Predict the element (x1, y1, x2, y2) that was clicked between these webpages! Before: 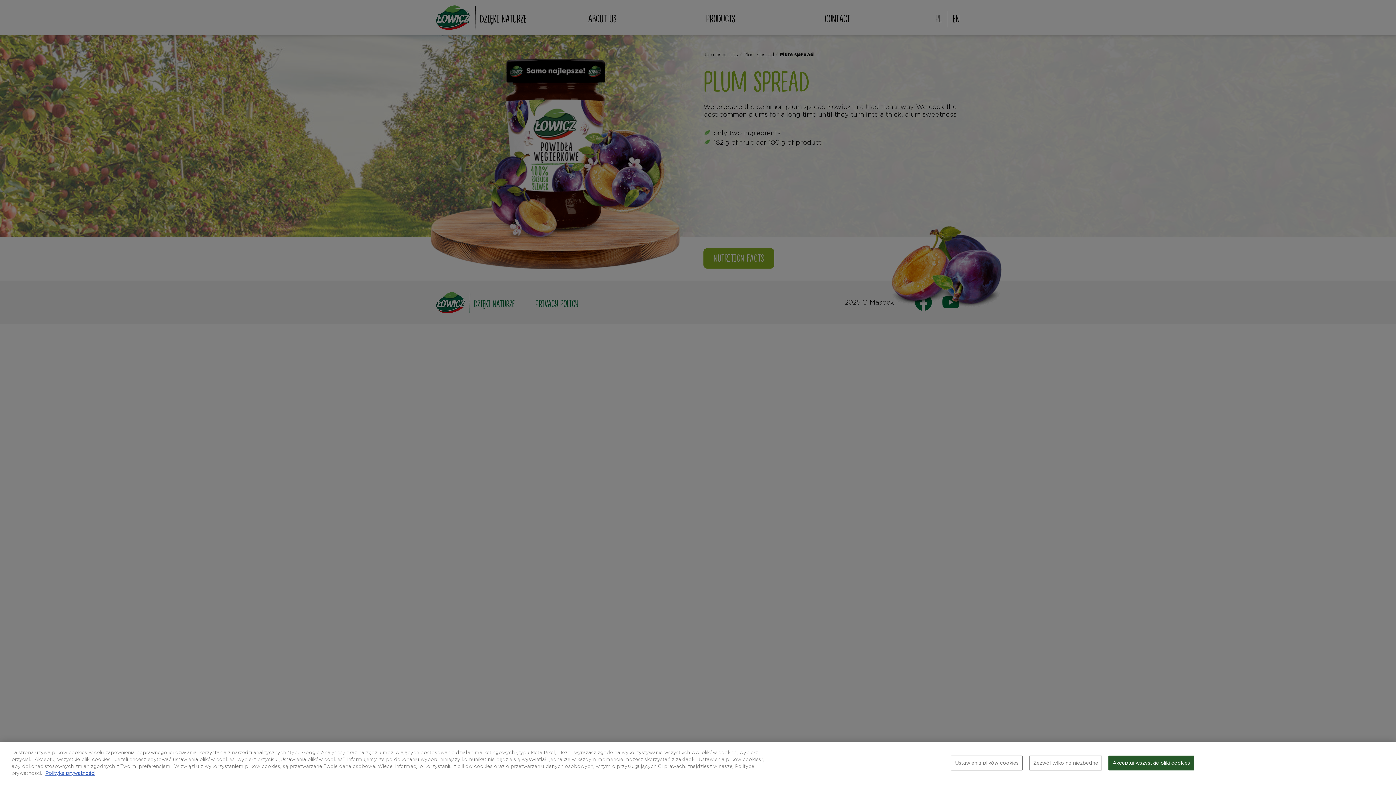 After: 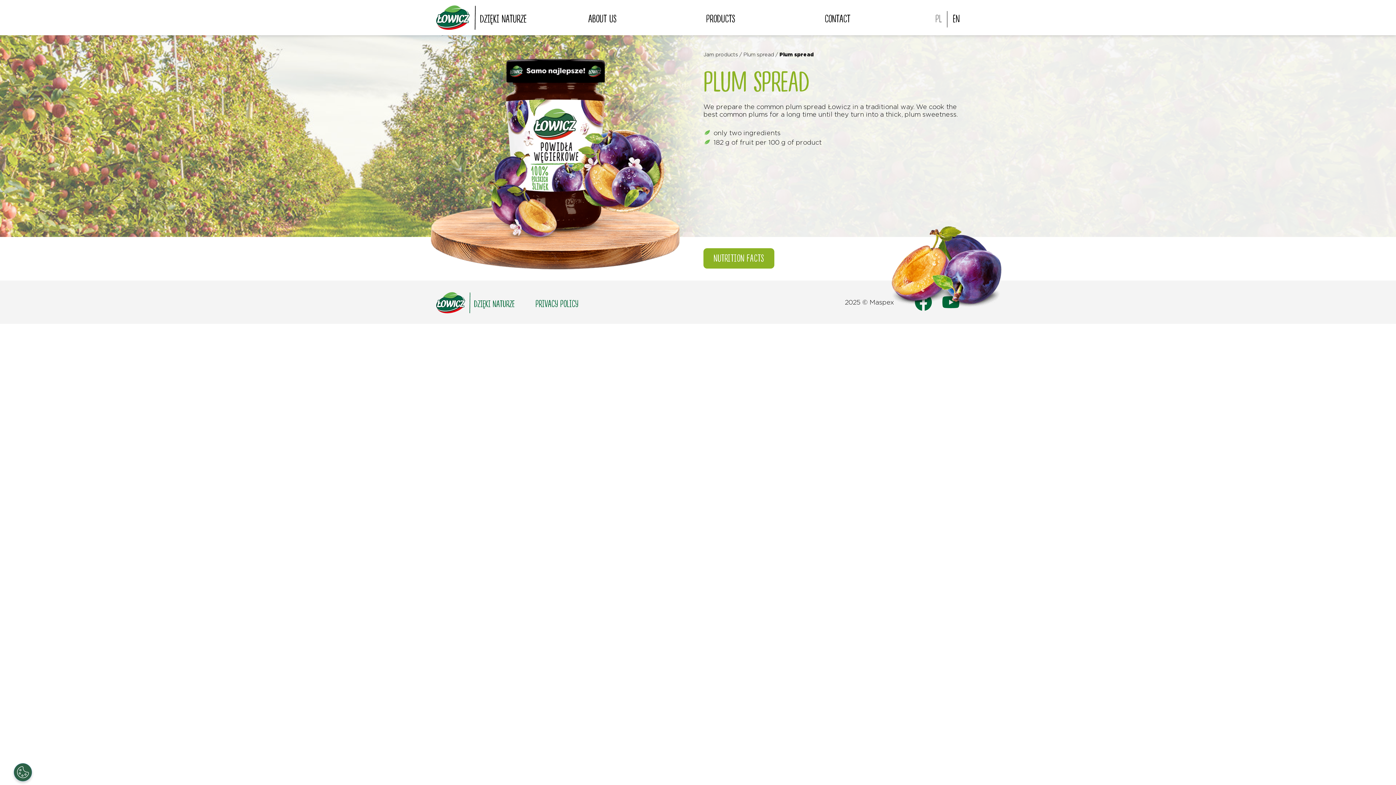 Action: label: Zezwól tylko na niezbędne bbox: (1029, 755, 1102, 770)